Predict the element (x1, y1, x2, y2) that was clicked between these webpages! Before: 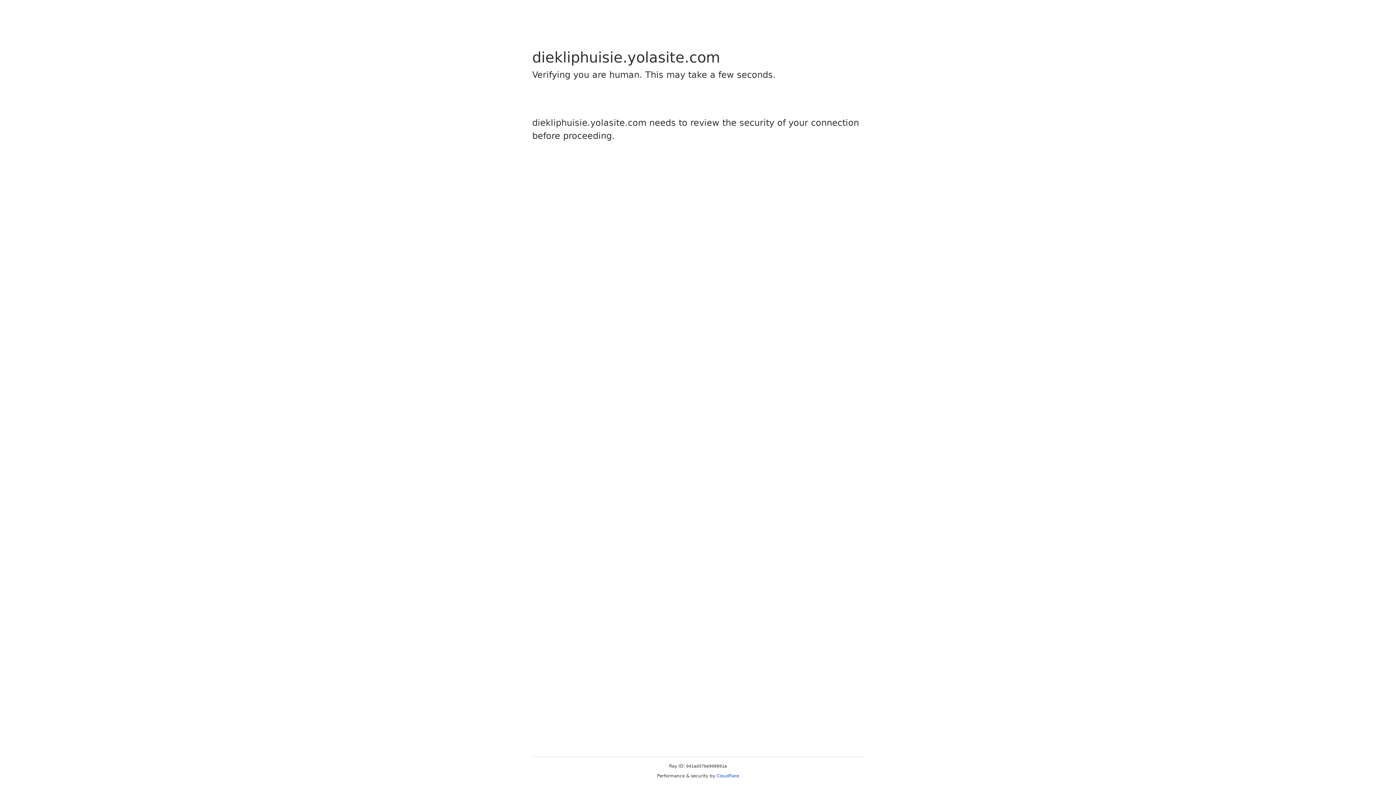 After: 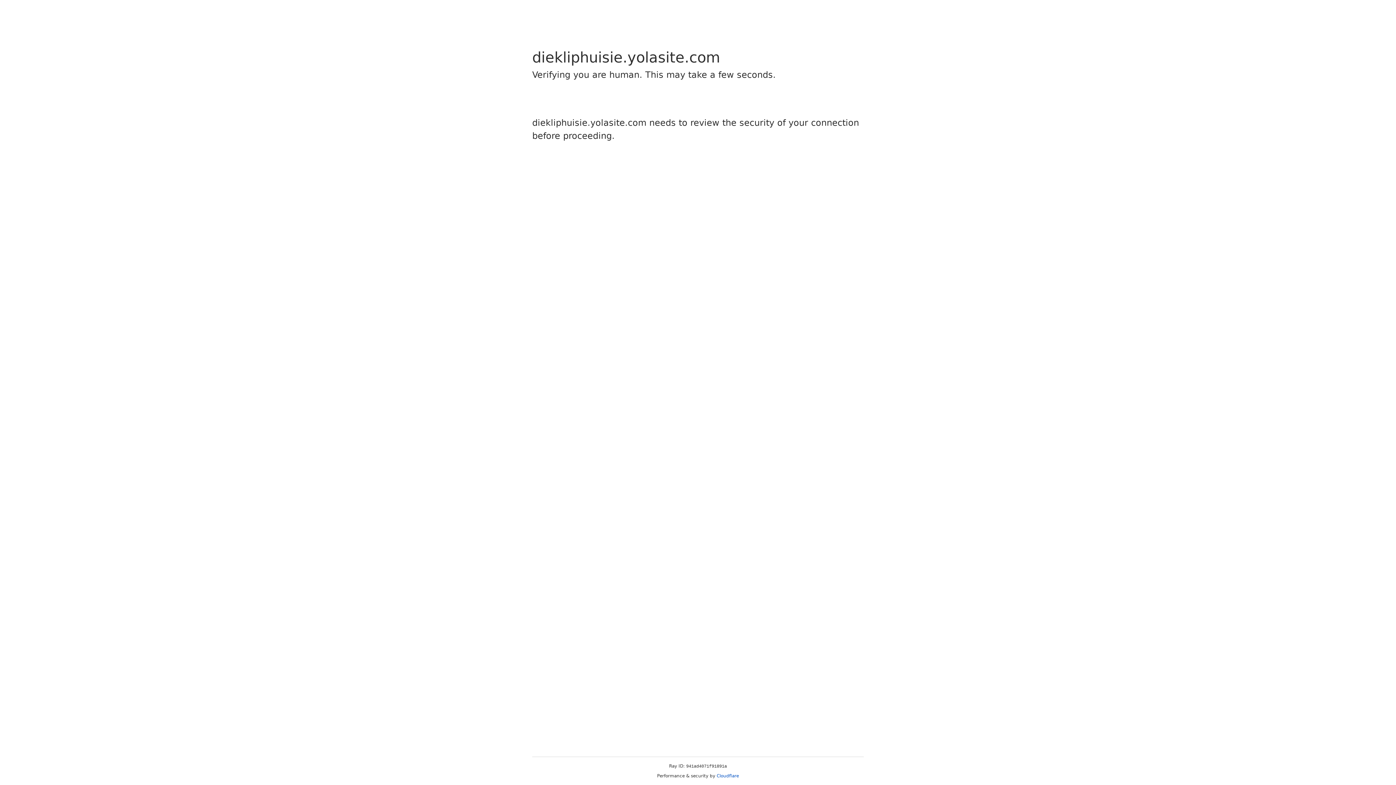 Action: bbox: (716, 773, 739, 778) label: Cloudflare